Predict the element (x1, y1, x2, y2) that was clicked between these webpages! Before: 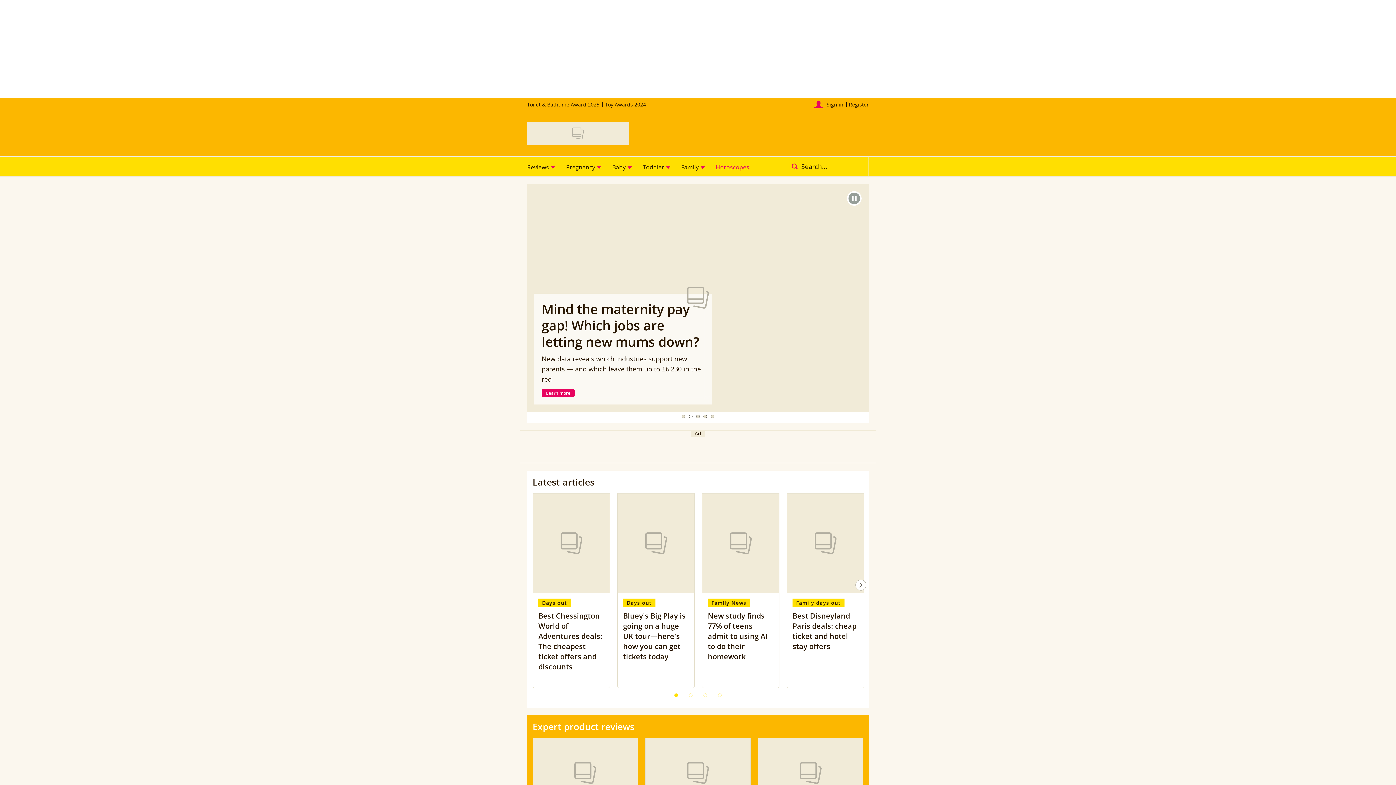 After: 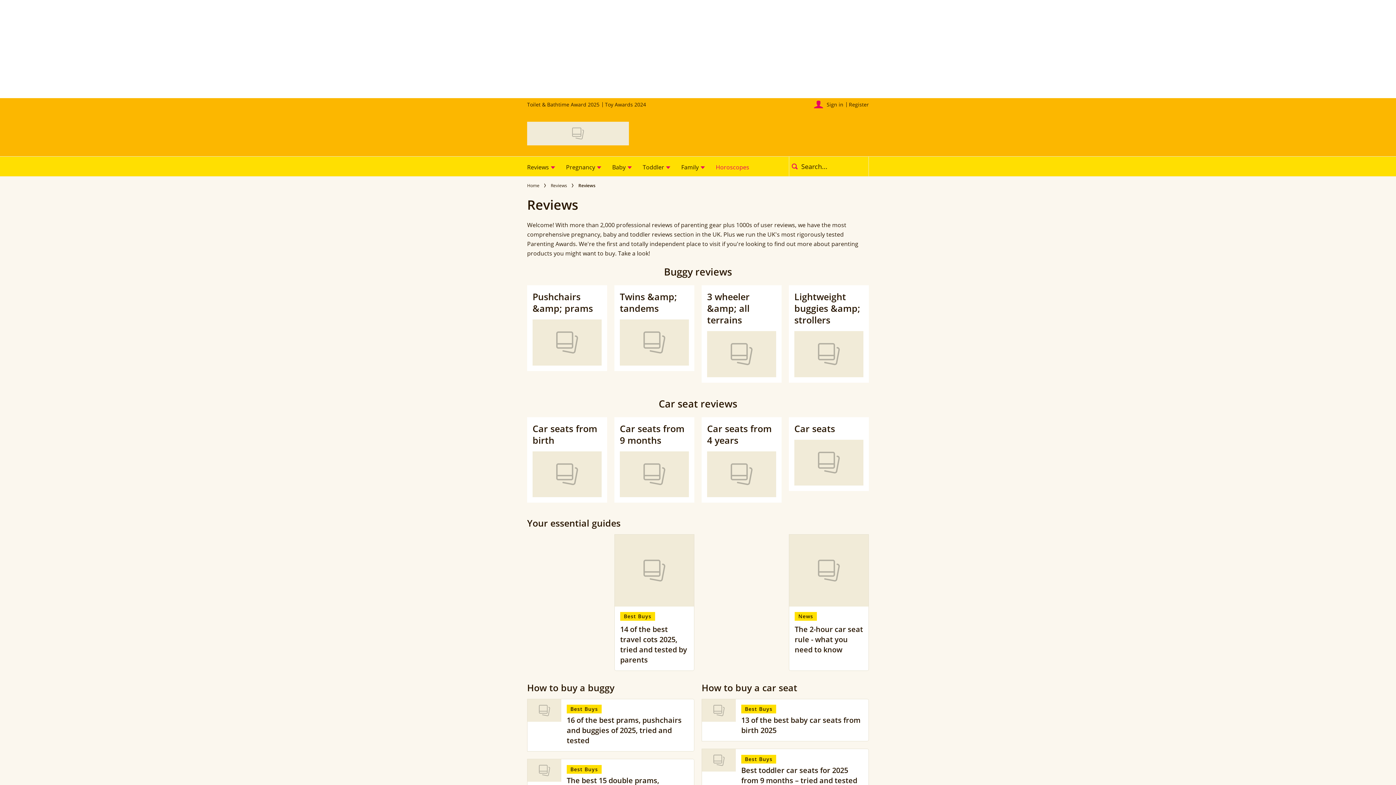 Action: bbox: (521, 156, 560, 176) label: Reviews